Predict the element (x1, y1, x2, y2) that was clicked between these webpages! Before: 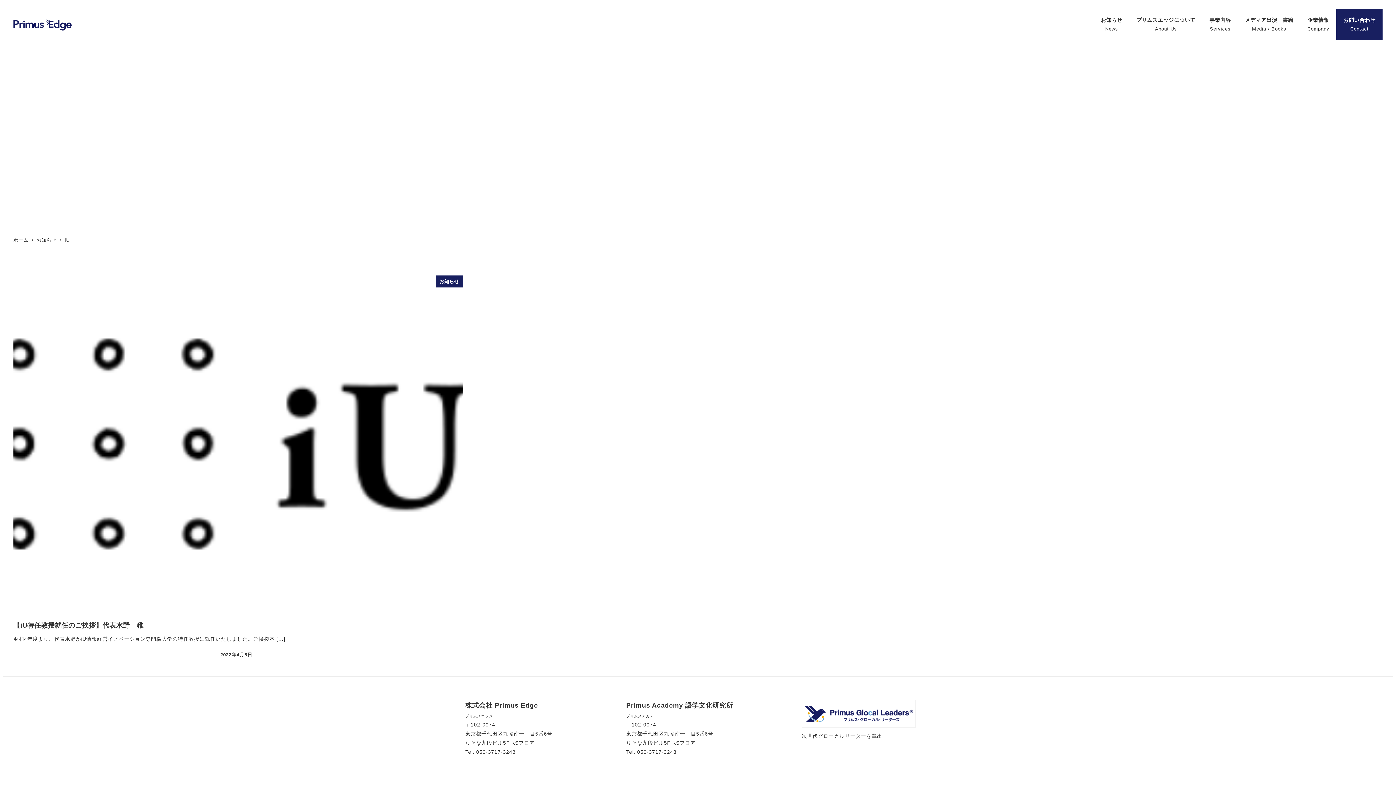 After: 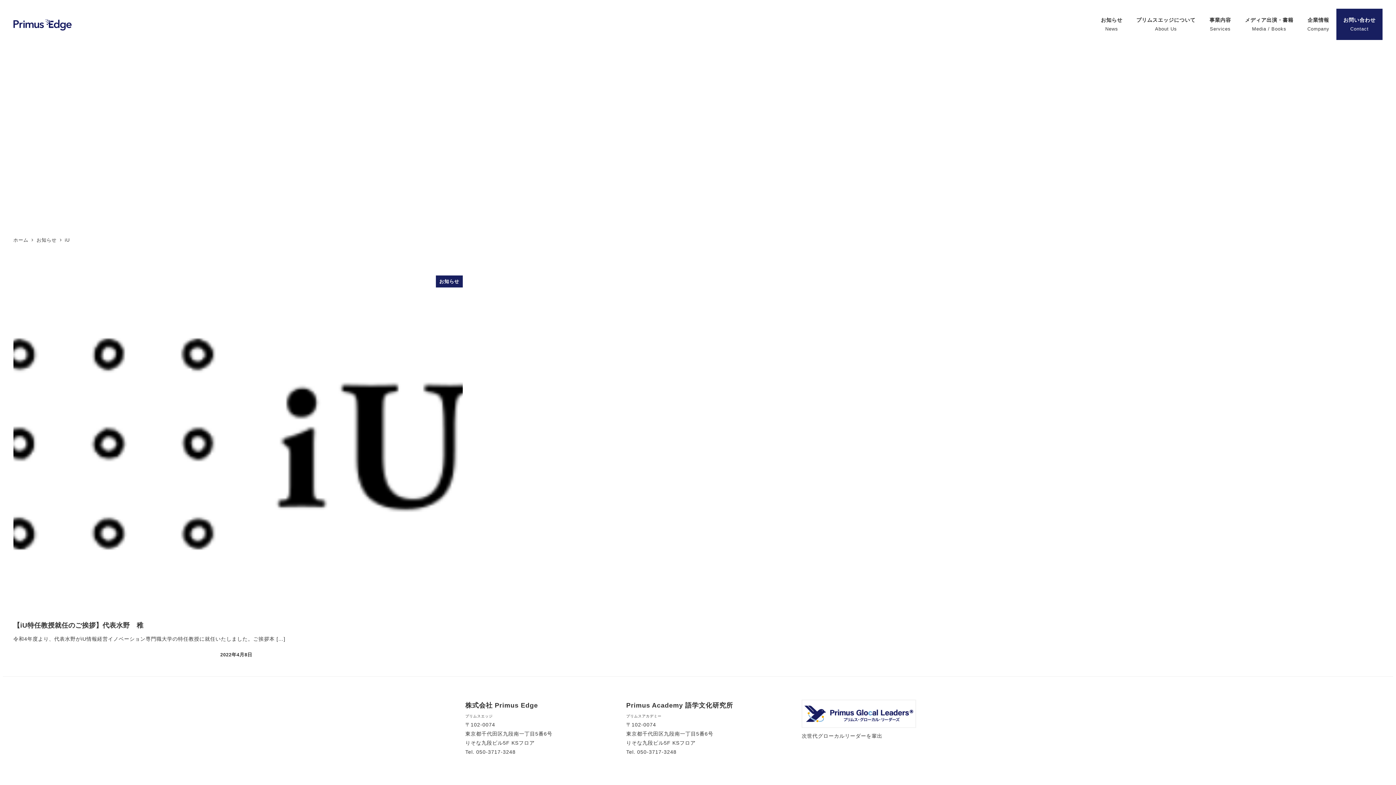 Action: bbox: (801, 699, 916, 728)